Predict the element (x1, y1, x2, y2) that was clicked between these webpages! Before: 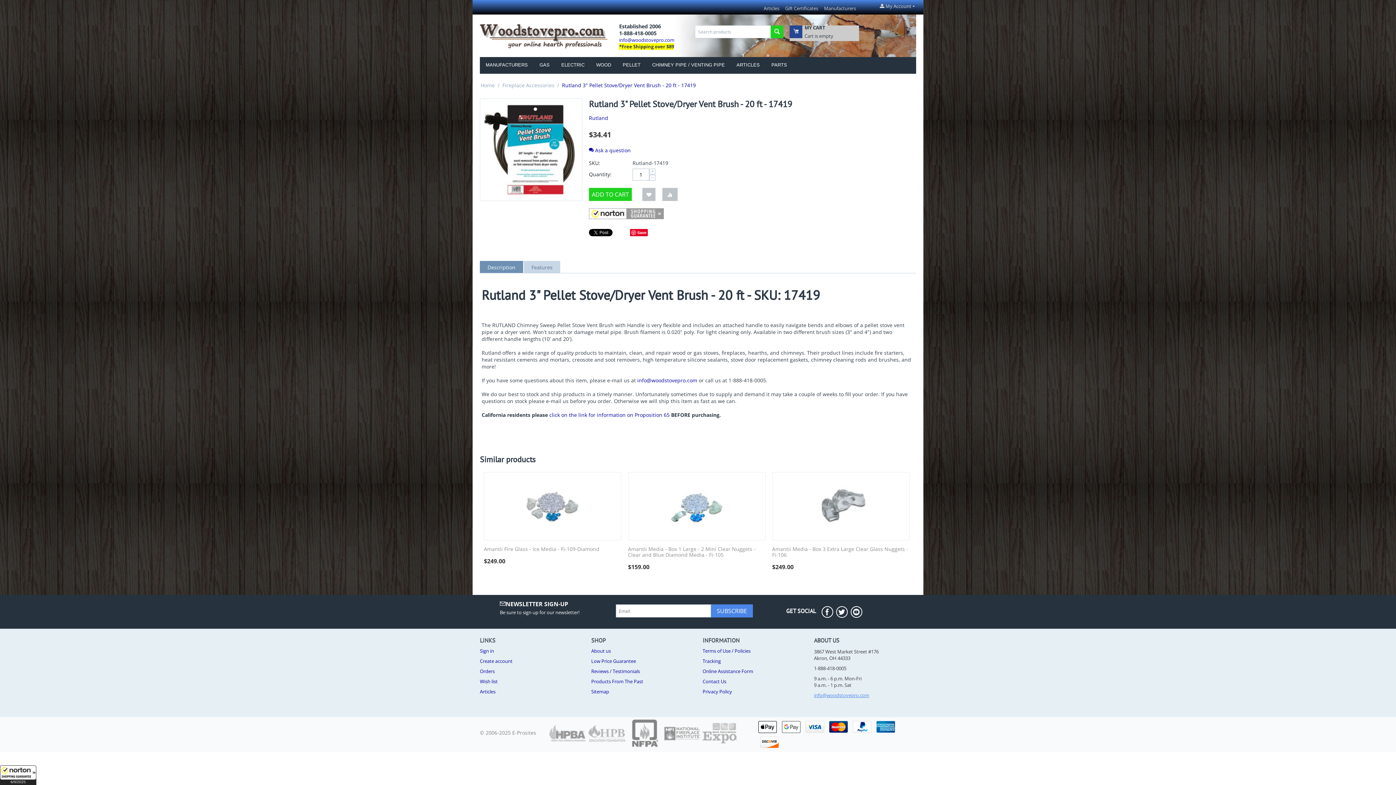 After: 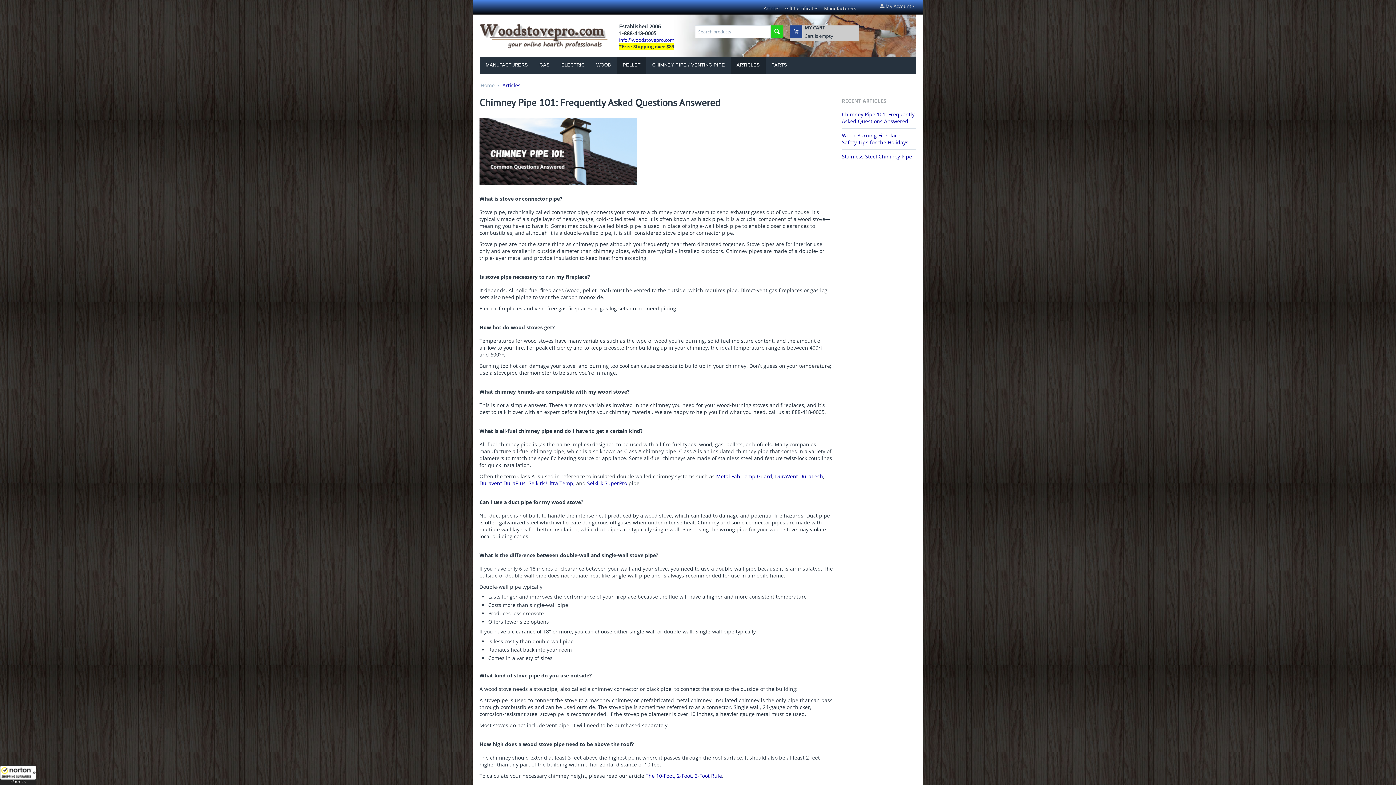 Action: bbox: (761, 2, 782, 14) label: Articles